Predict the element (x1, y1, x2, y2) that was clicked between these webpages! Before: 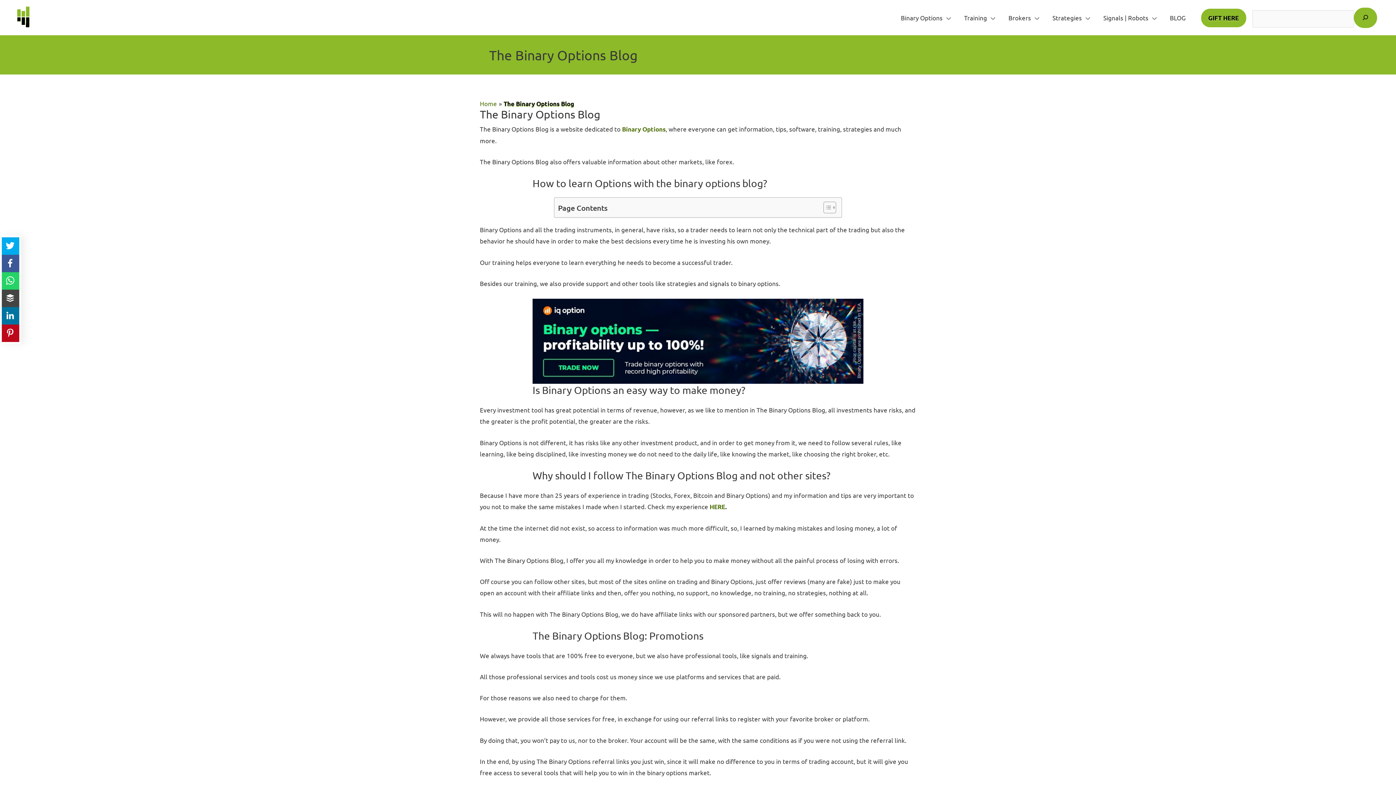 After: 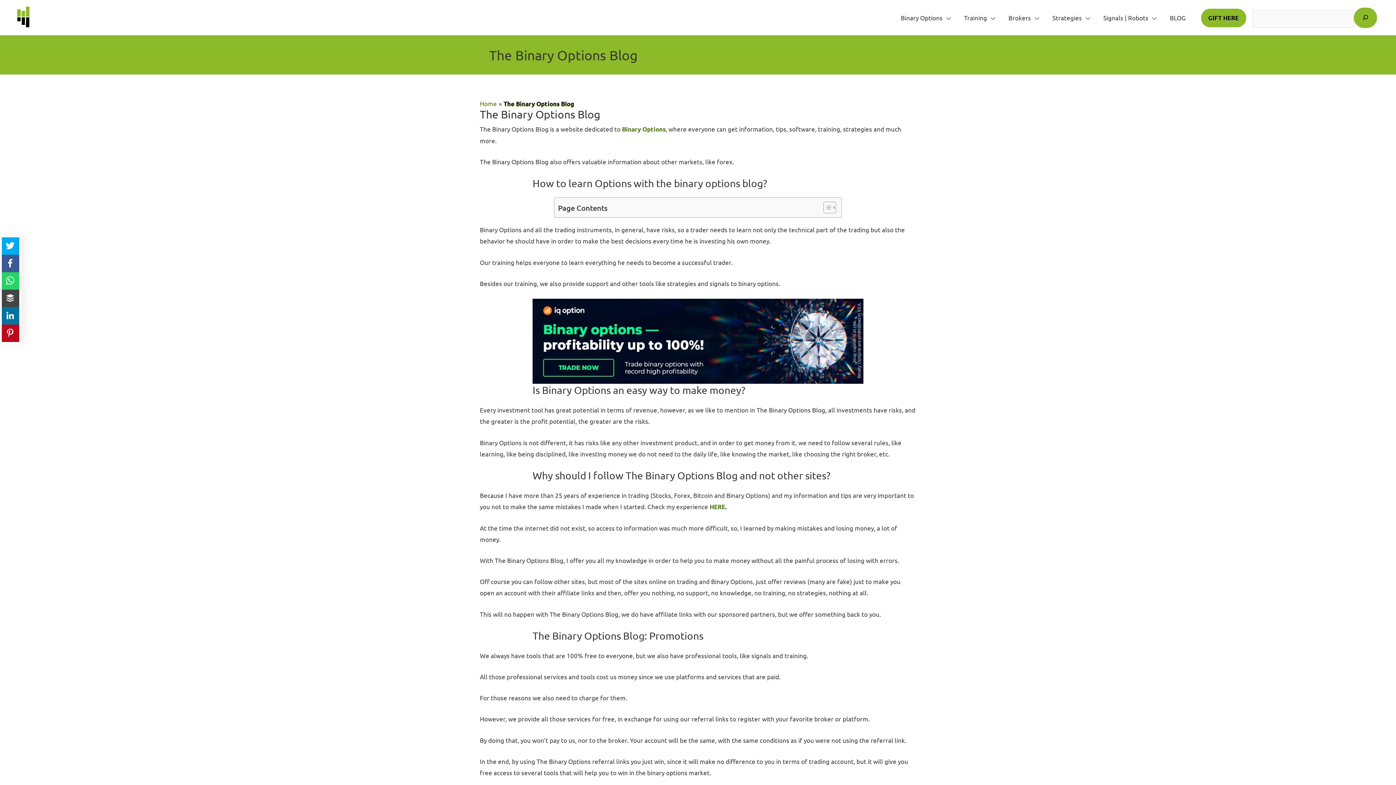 Action: bbox: (1, 324, 19, 342)